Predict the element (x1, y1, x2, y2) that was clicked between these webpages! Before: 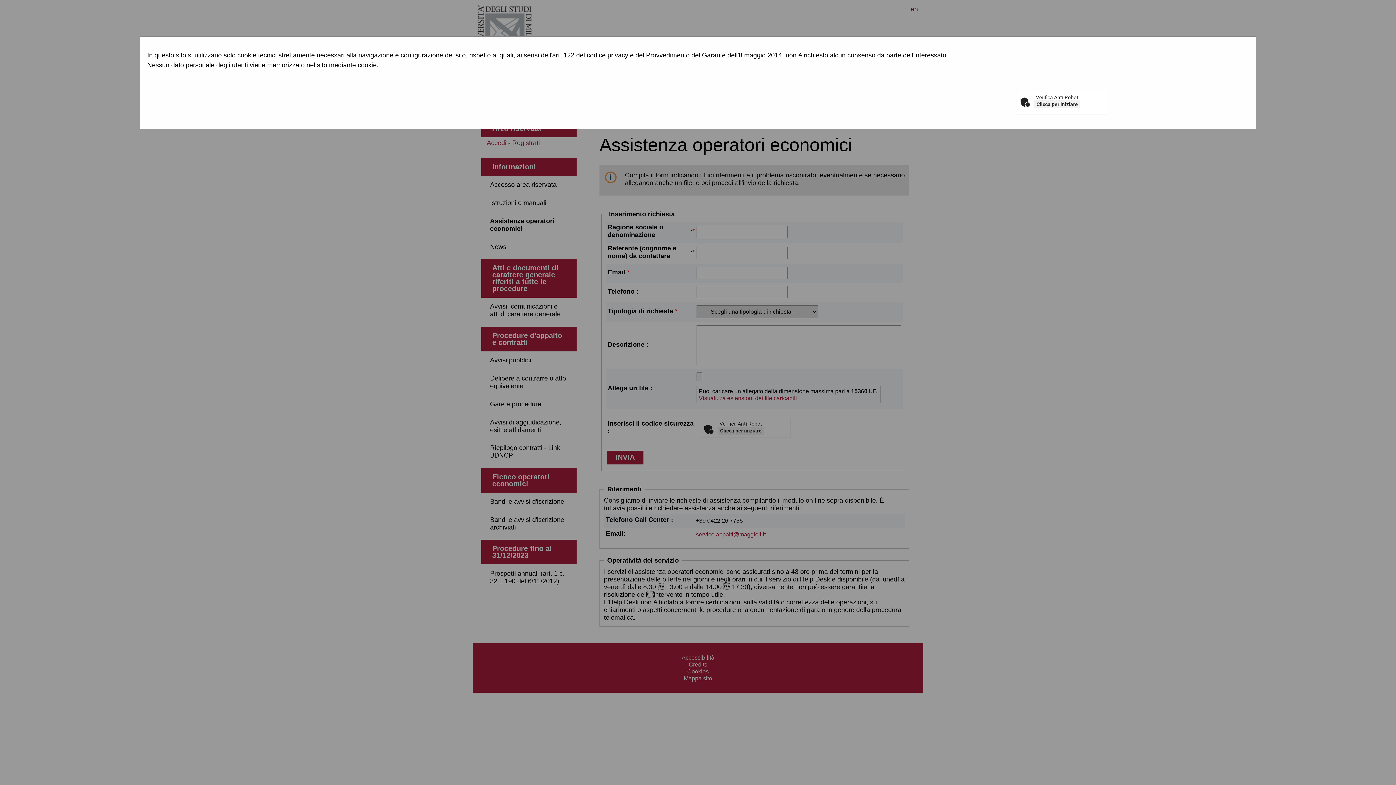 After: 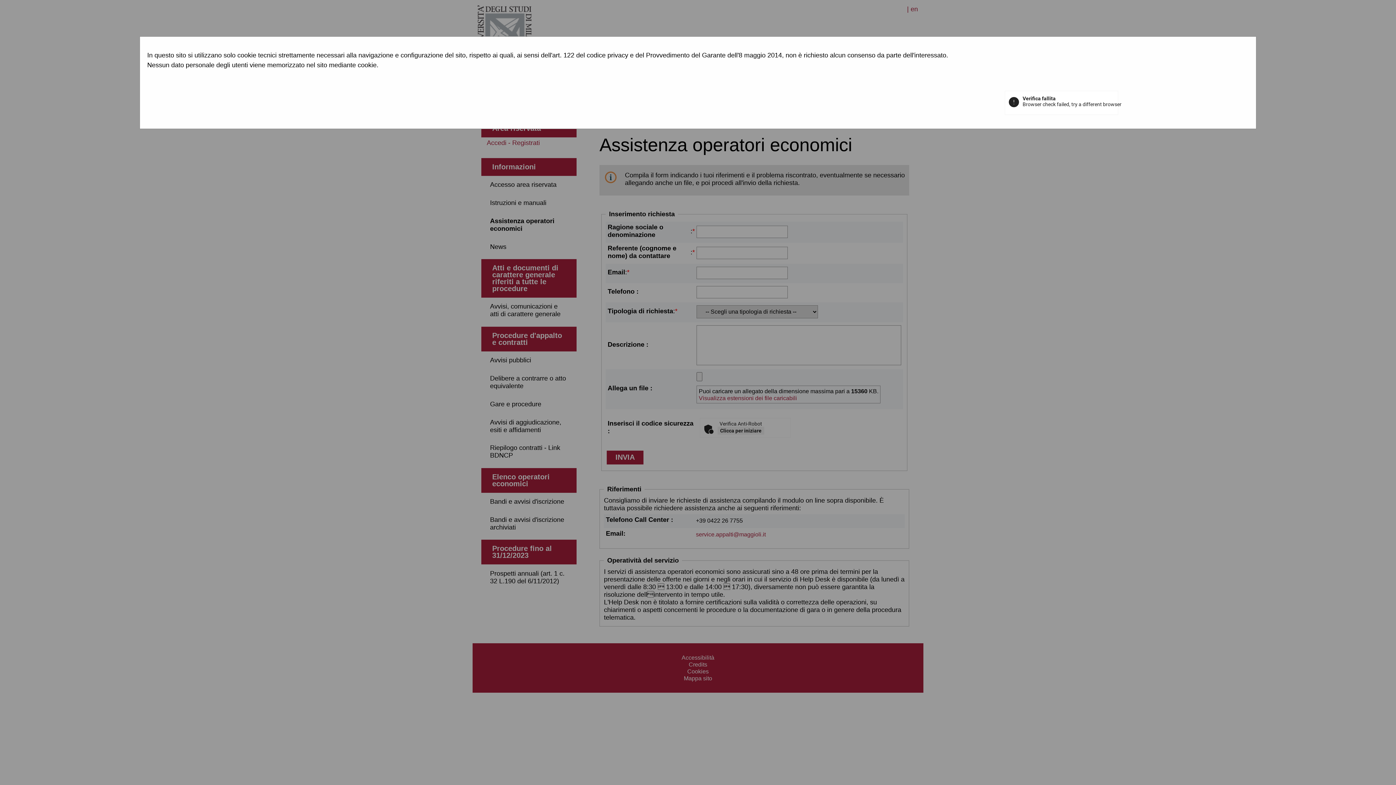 Action: label: Clicca per iniziare bbox: (1034, 100, 1080, 108)